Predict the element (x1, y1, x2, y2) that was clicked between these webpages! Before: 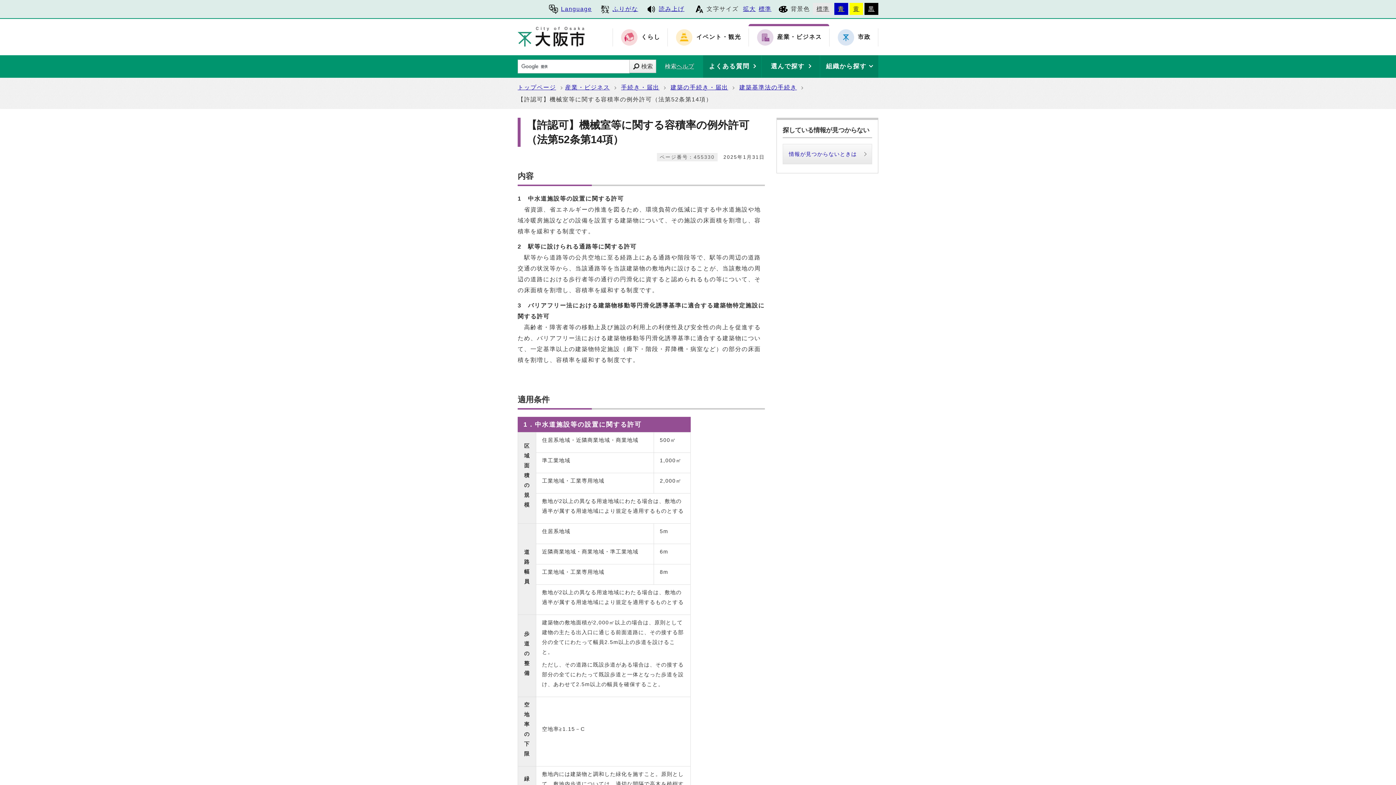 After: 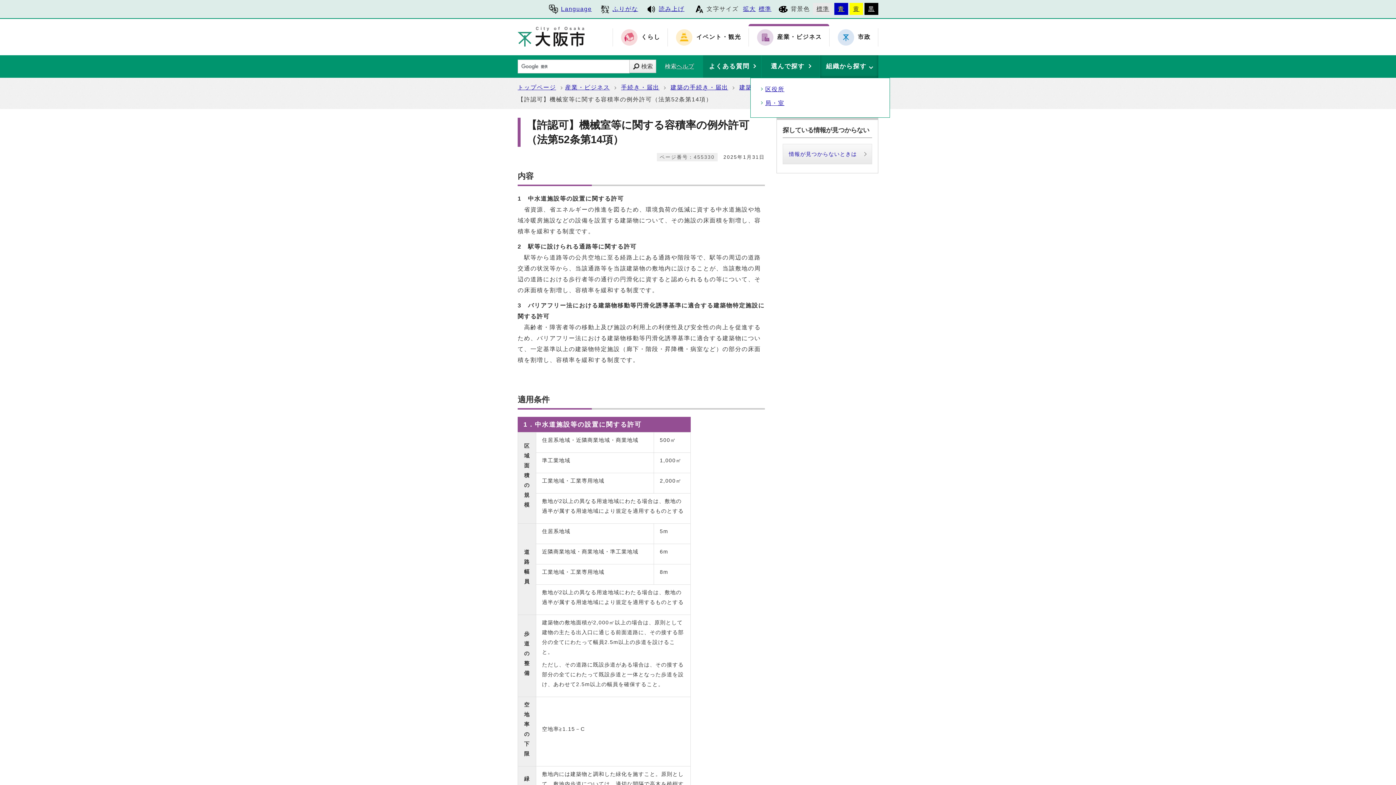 Action: label: 組織から探す bbox: (820, 55, 878, 77)